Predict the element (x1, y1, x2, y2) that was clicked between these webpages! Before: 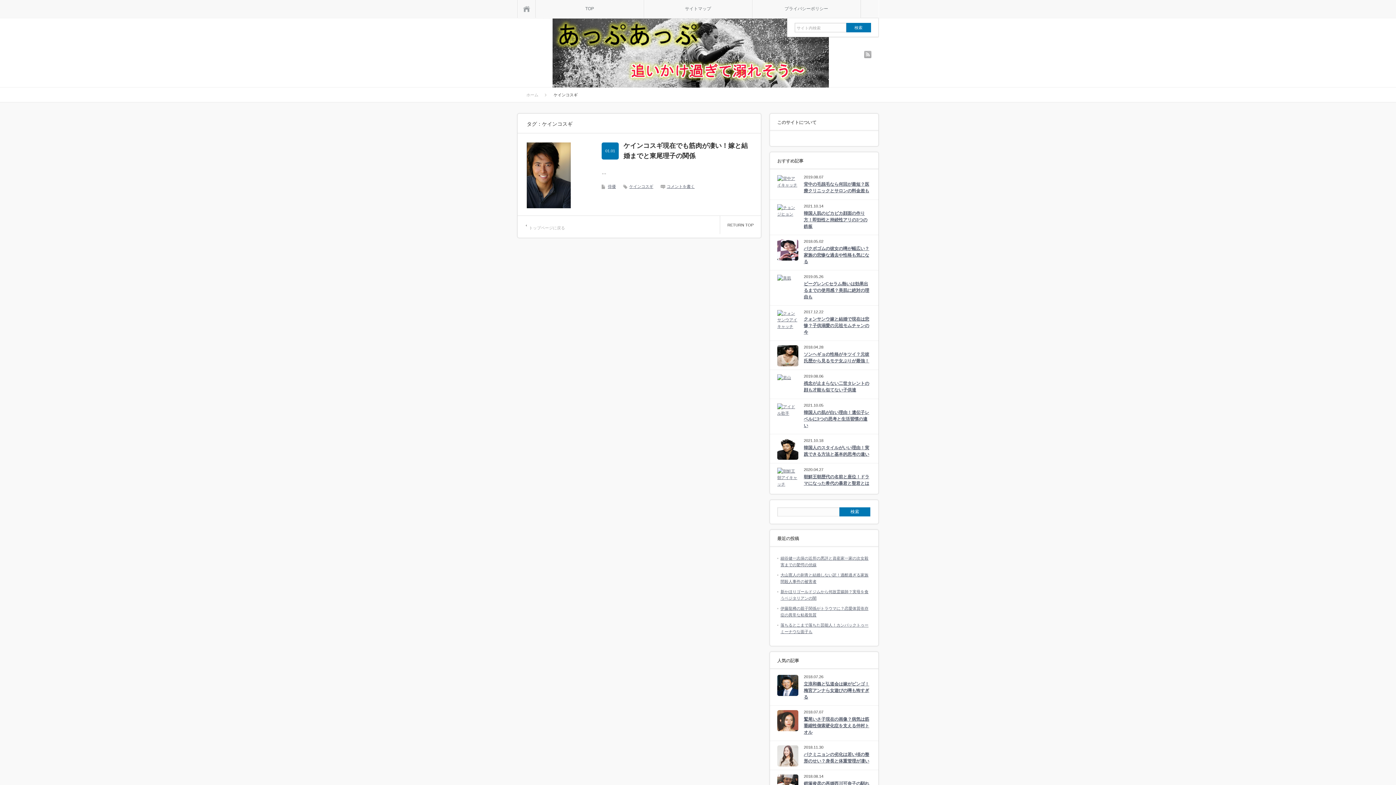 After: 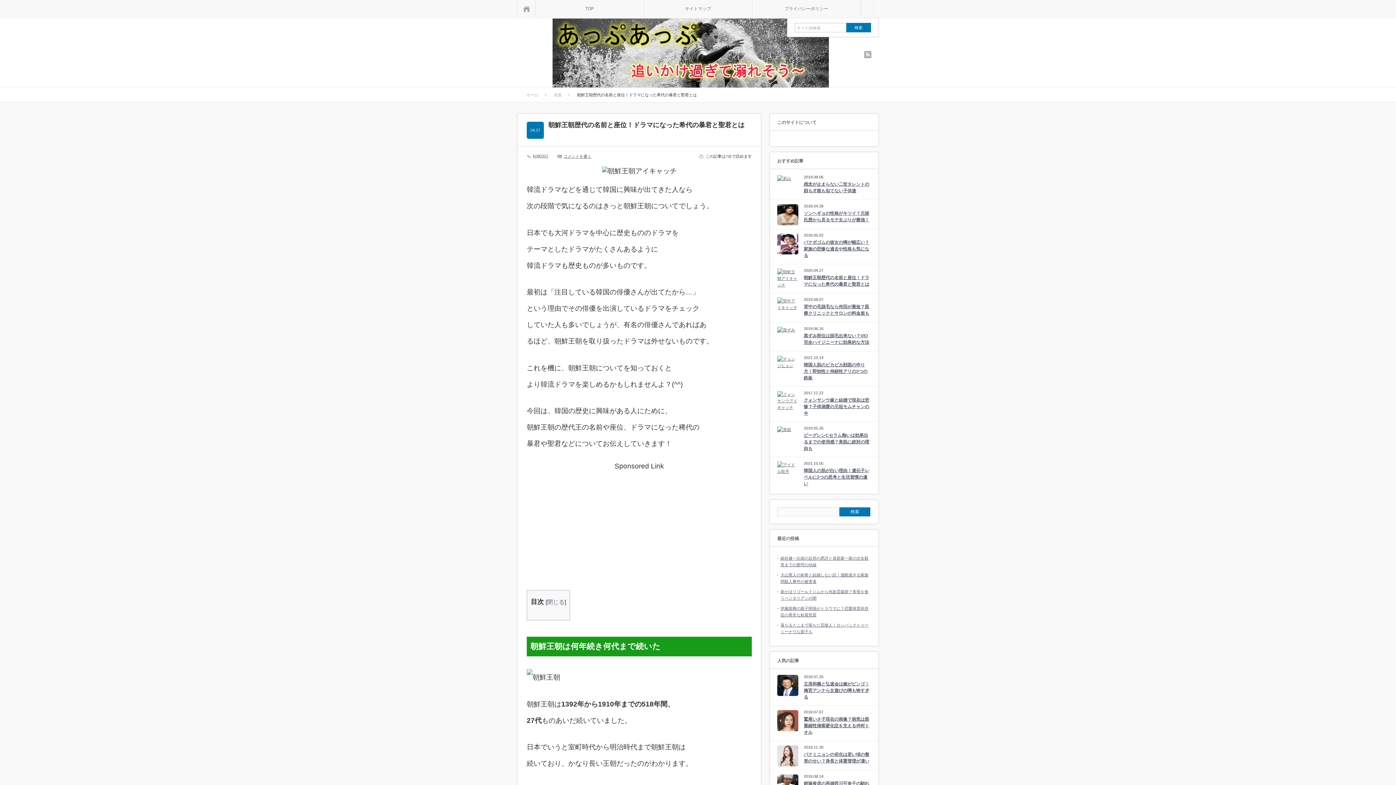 Action: label: 朝鮮王朝歴代の名前と座位！ドラマになった希代の暴君と聖君とは bbox: (777, 473, 871, 488)